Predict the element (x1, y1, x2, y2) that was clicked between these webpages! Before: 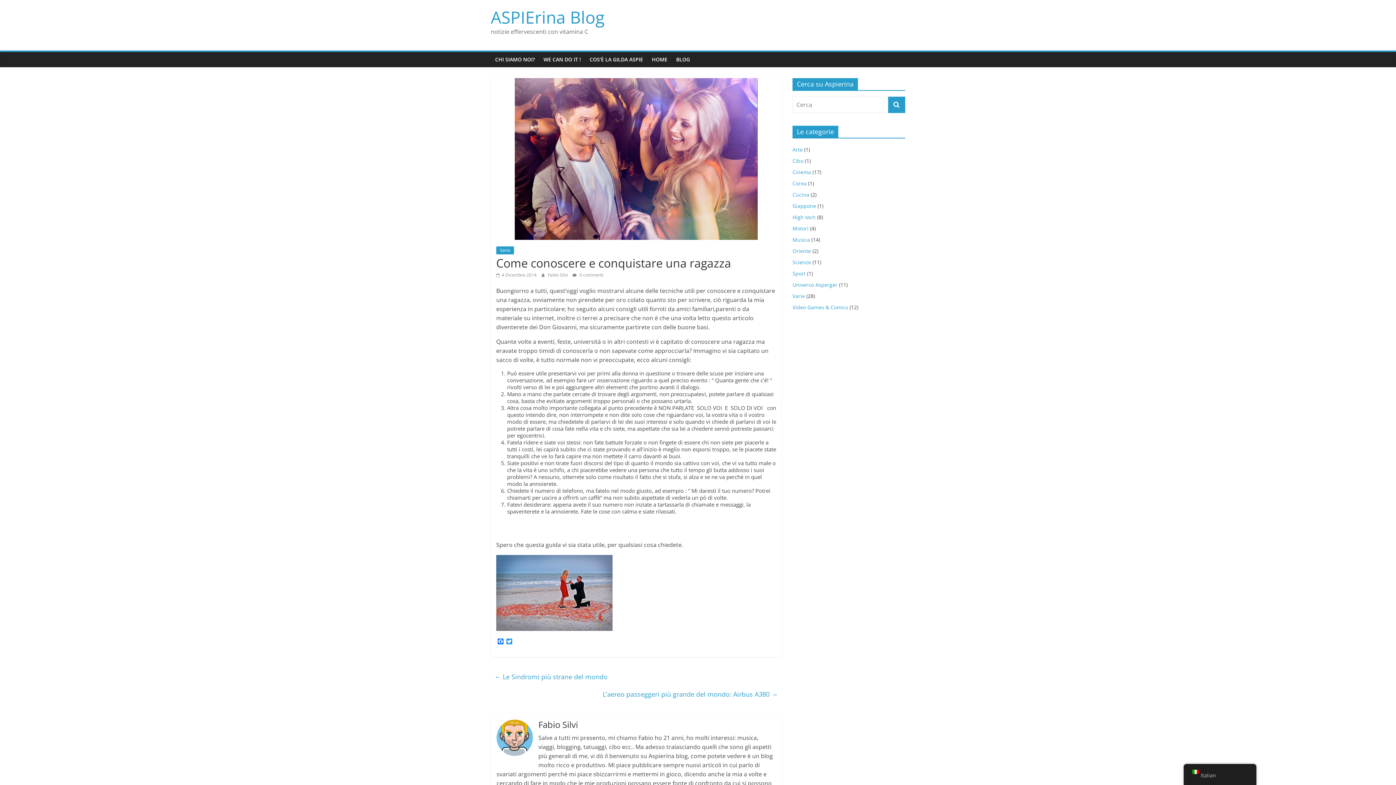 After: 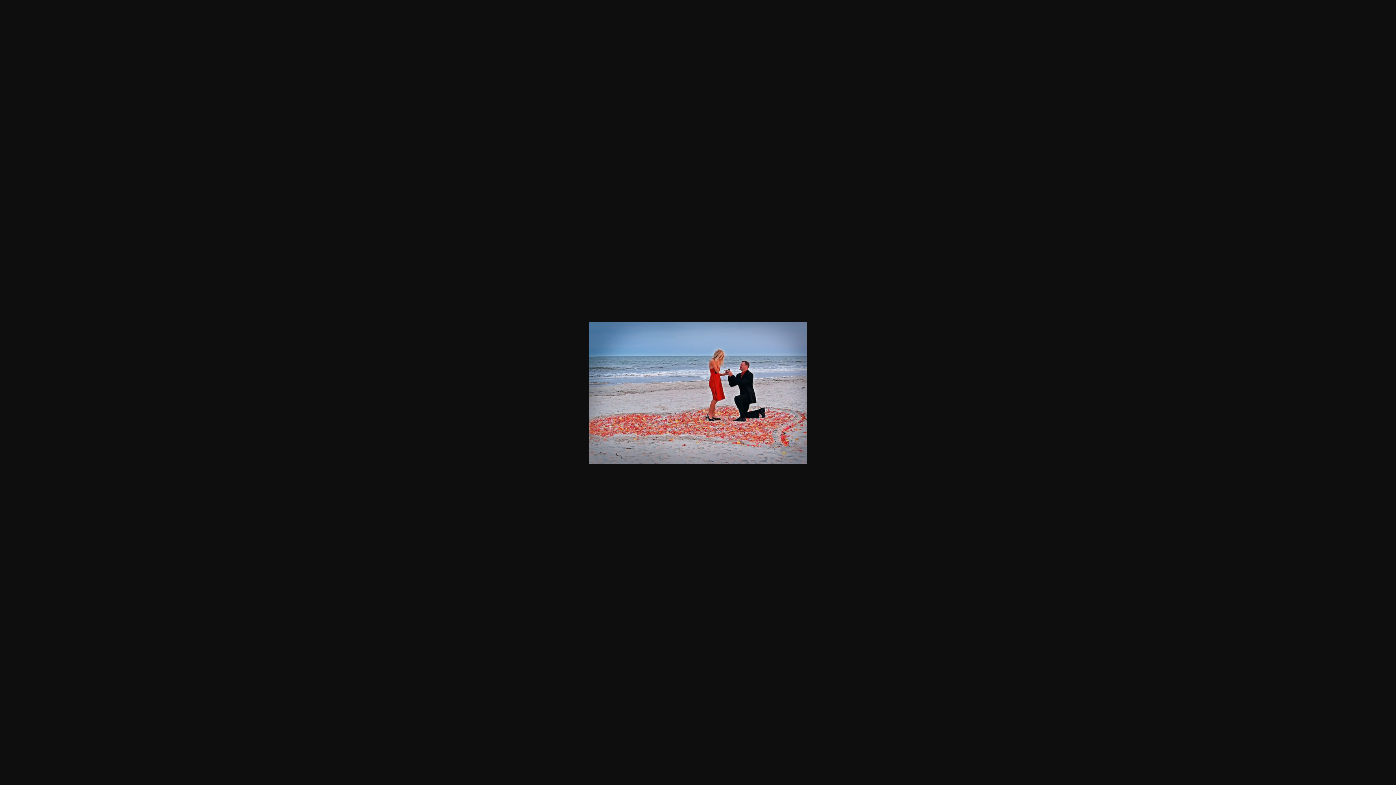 Action: bbox: (496, 555, 612, 563)